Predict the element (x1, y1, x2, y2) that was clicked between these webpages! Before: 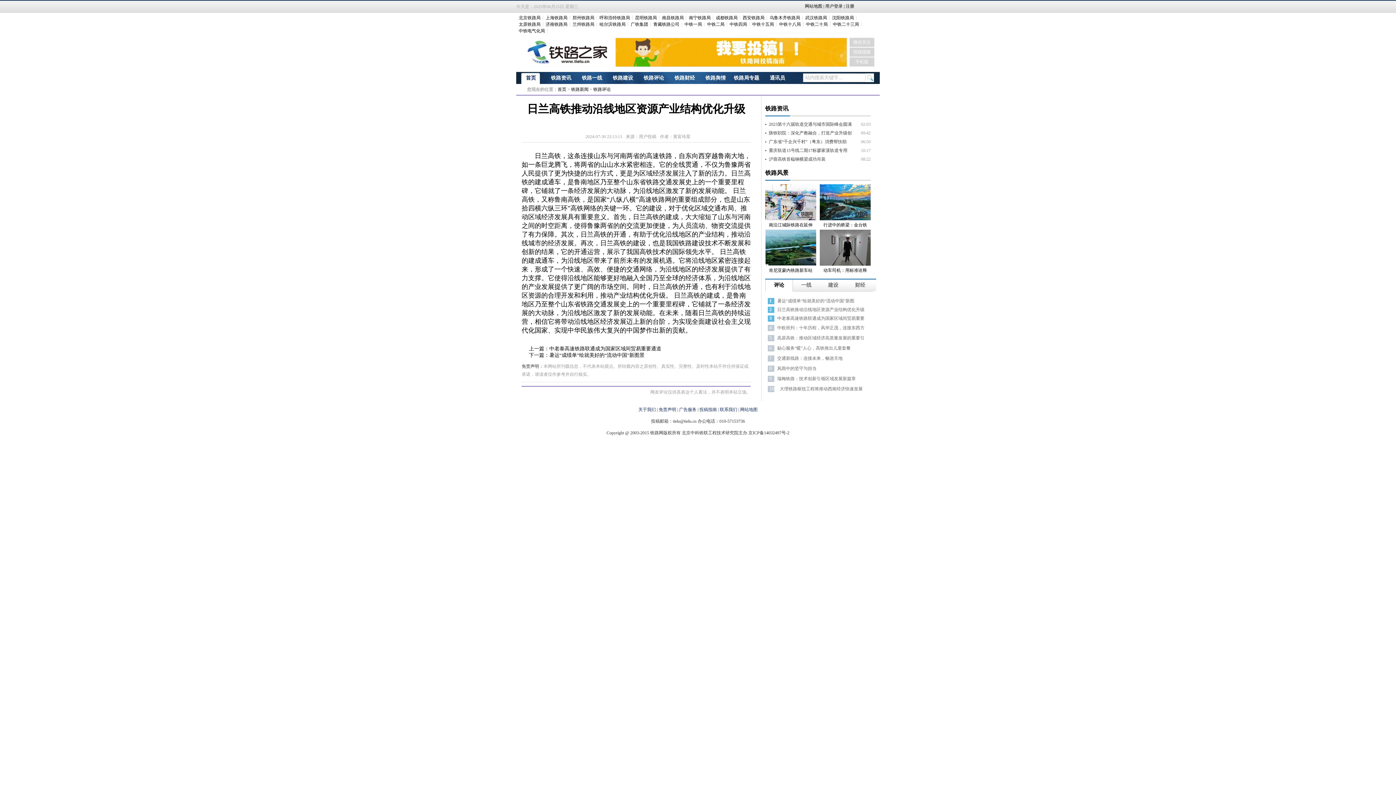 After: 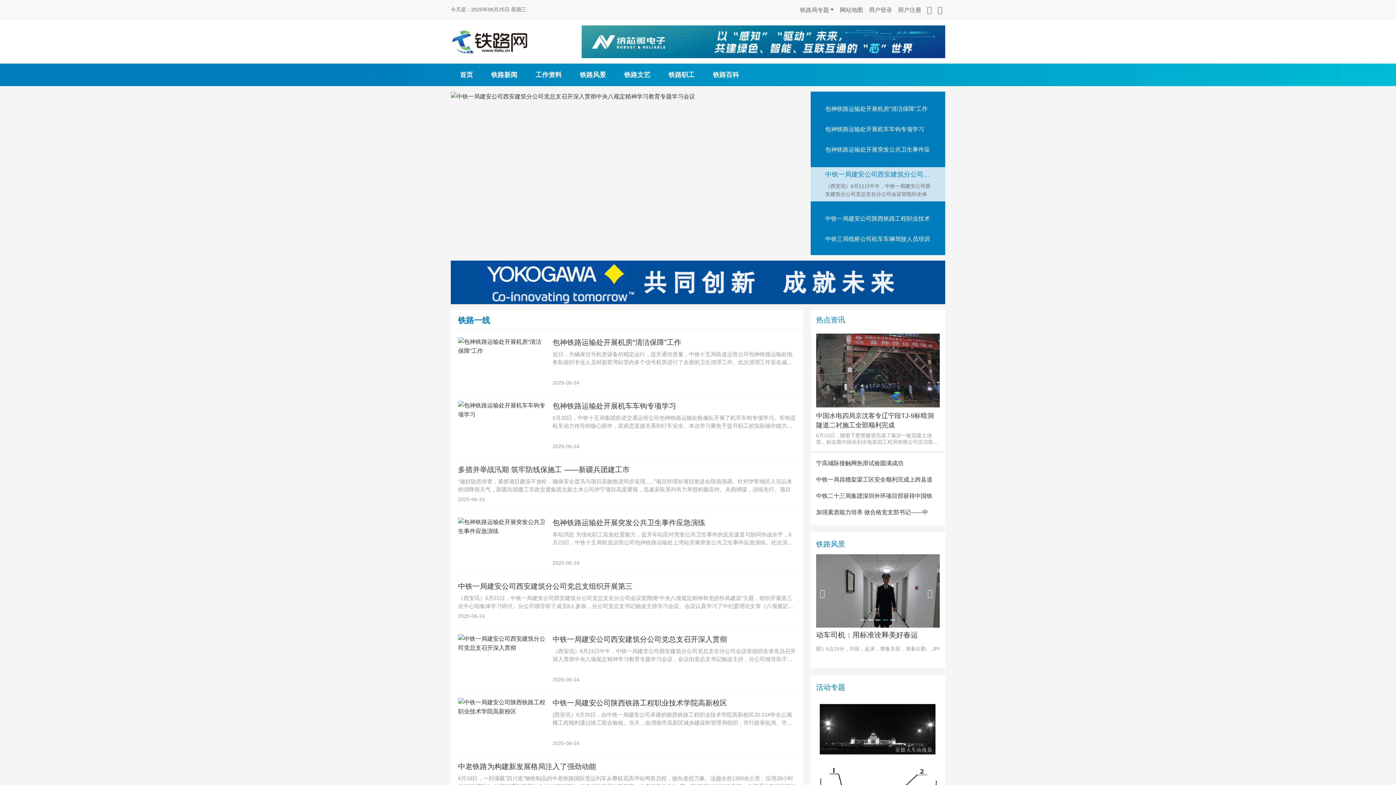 Action: bbox: (576, 72, 607, 84) label: 铁路一线